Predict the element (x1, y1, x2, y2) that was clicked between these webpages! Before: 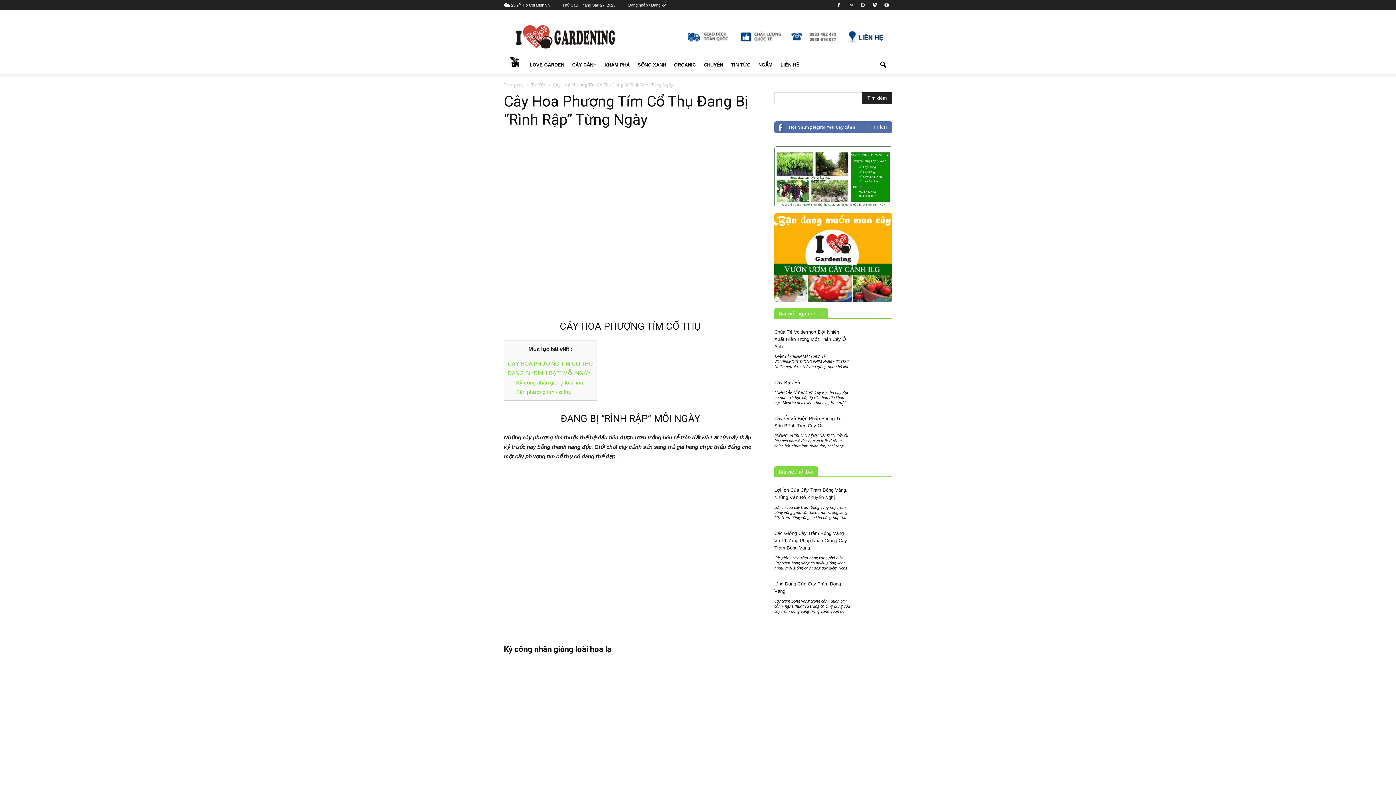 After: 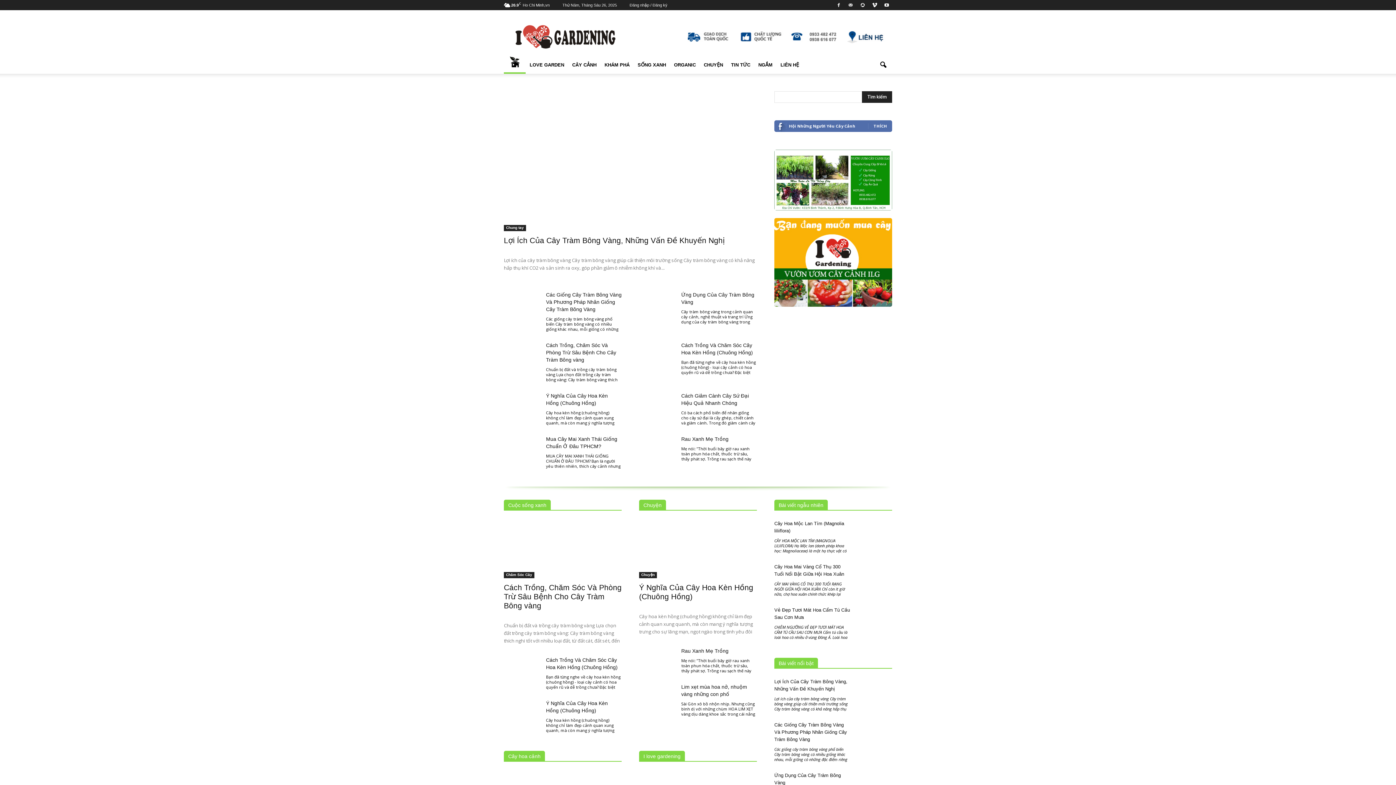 Action: label: HOME bbox: (504, 56, 525, 73)